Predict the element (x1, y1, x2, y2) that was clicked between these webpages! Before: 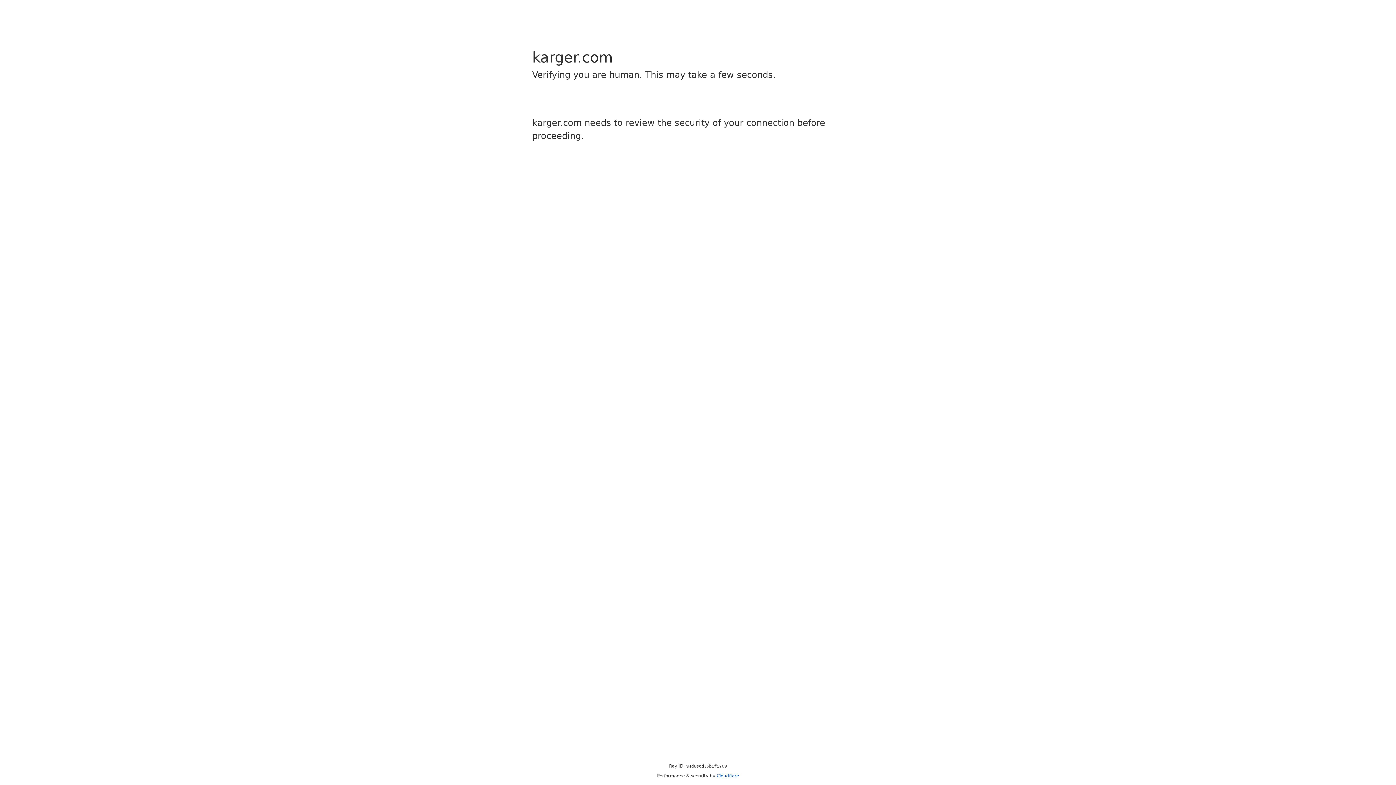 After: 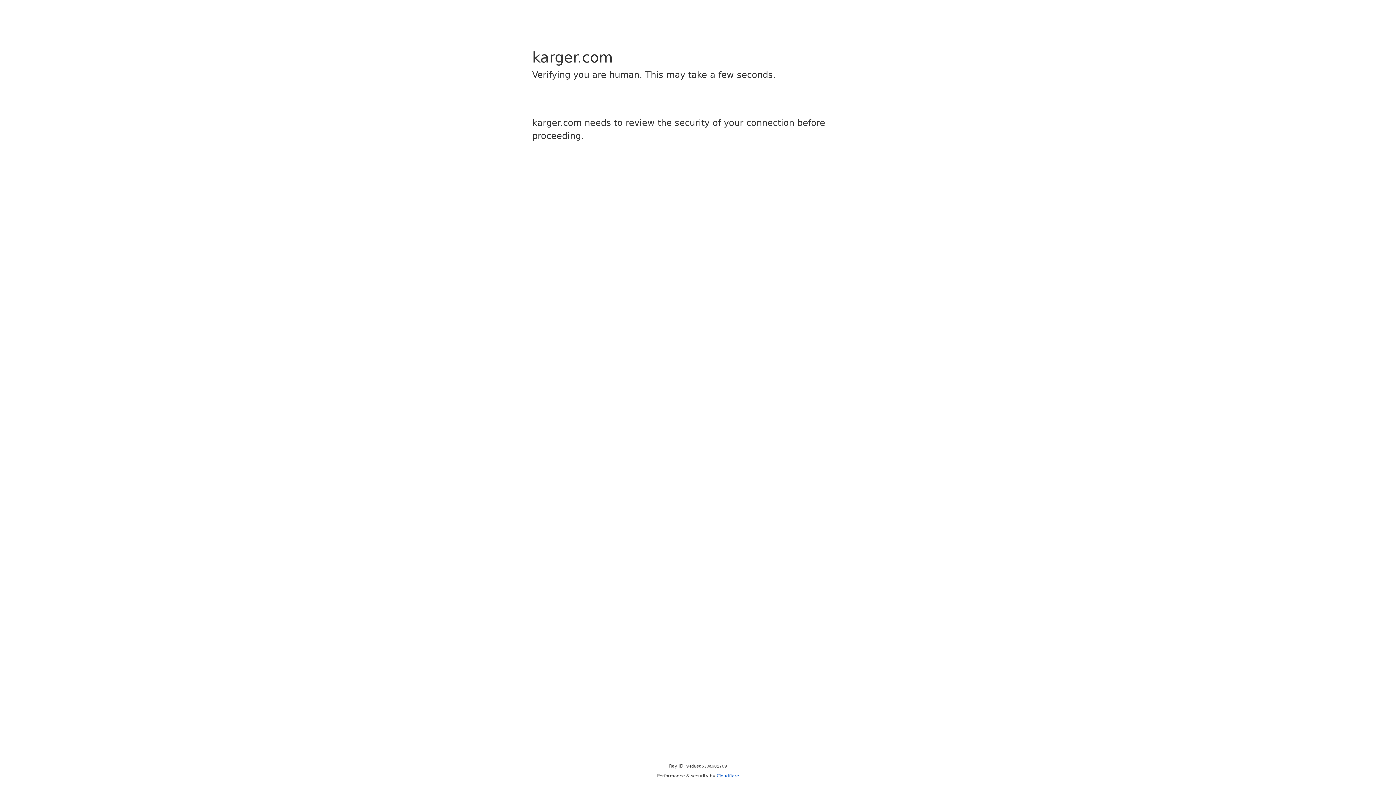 Action: bbox: (716, 773, 739, 778) label: Cloudflare